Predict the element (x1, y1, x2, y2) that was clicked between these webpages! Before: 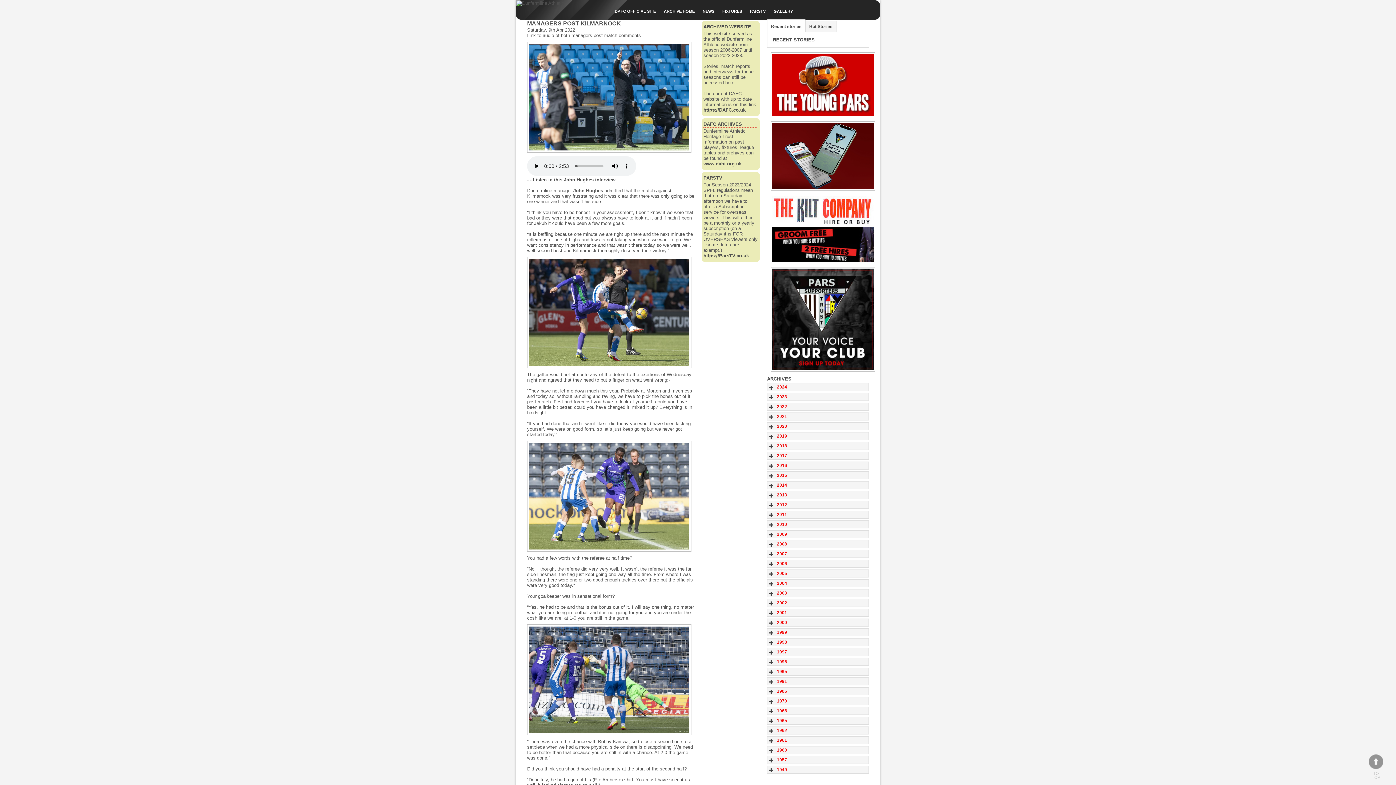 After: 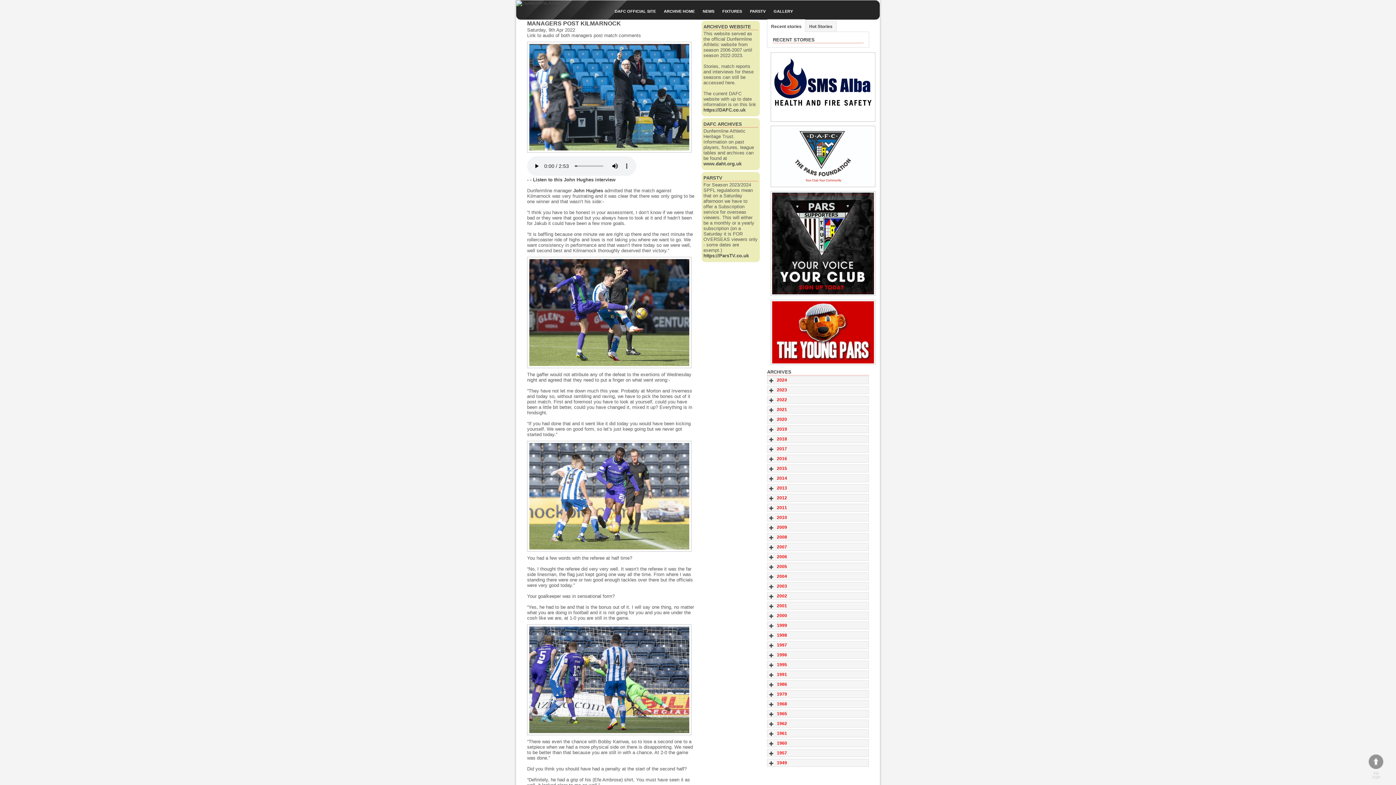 Action: label: ARCHIVED WEBSITE bbox: (703, 24, 751, 29)